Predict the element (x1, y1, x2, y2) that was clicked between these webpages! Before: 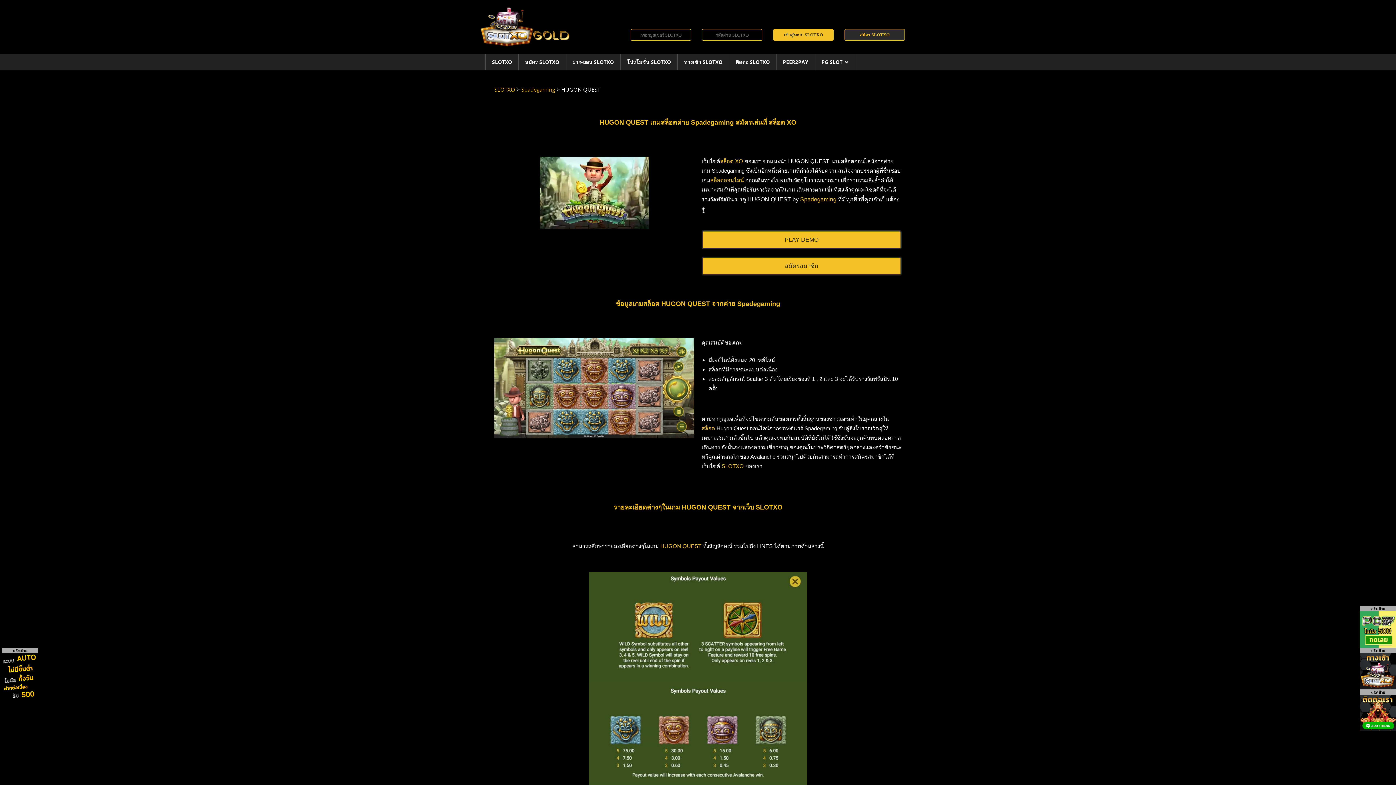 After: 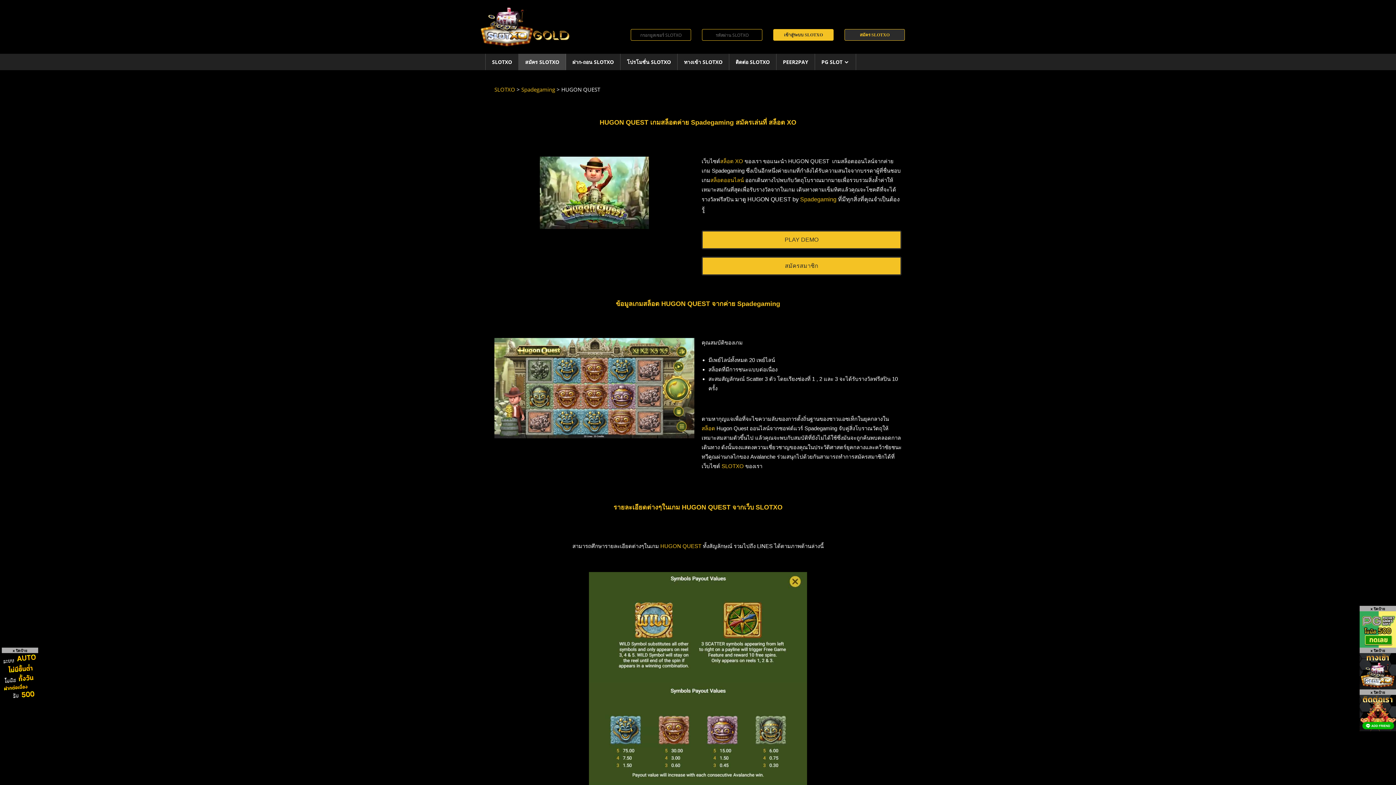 Action: bbox: (518, 53, 566, 70) label: สมัคร SLOTXO